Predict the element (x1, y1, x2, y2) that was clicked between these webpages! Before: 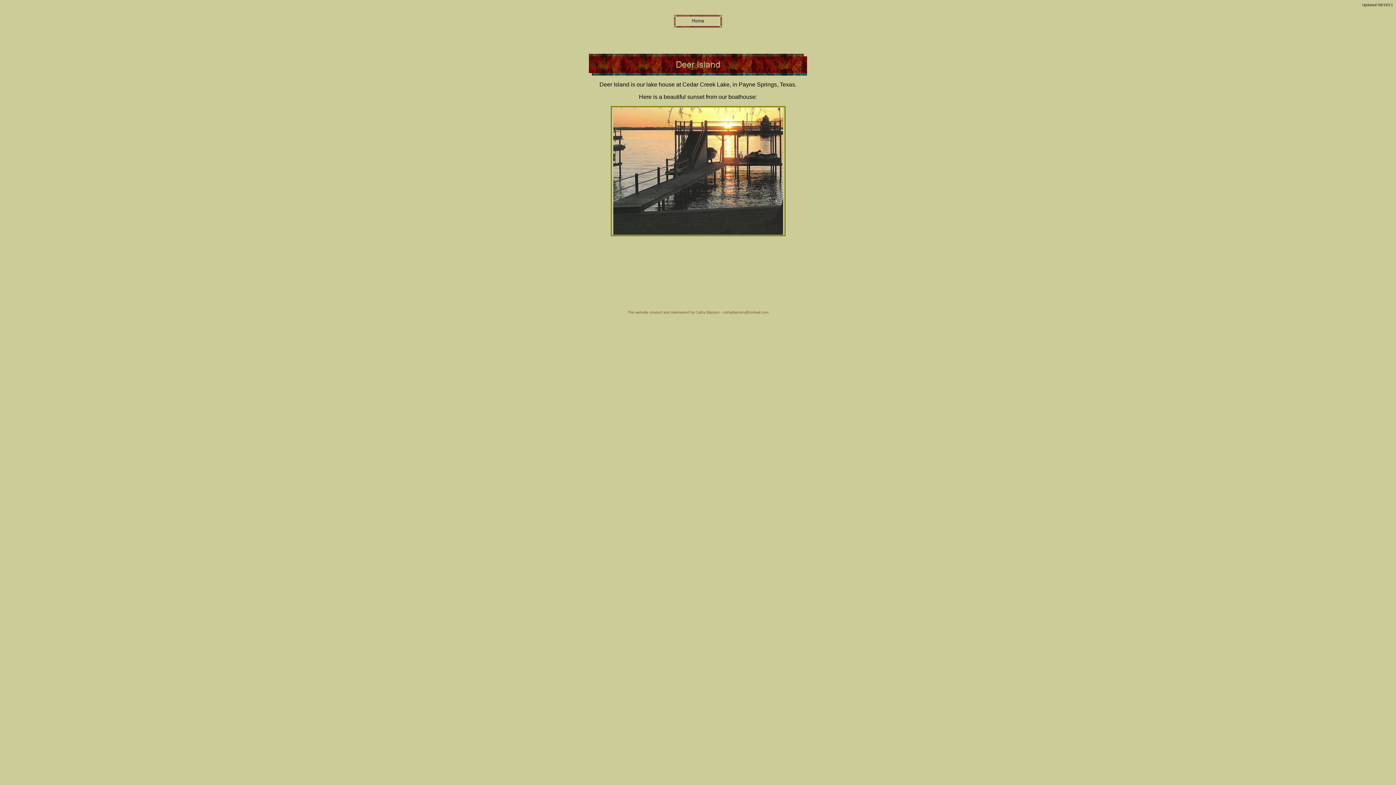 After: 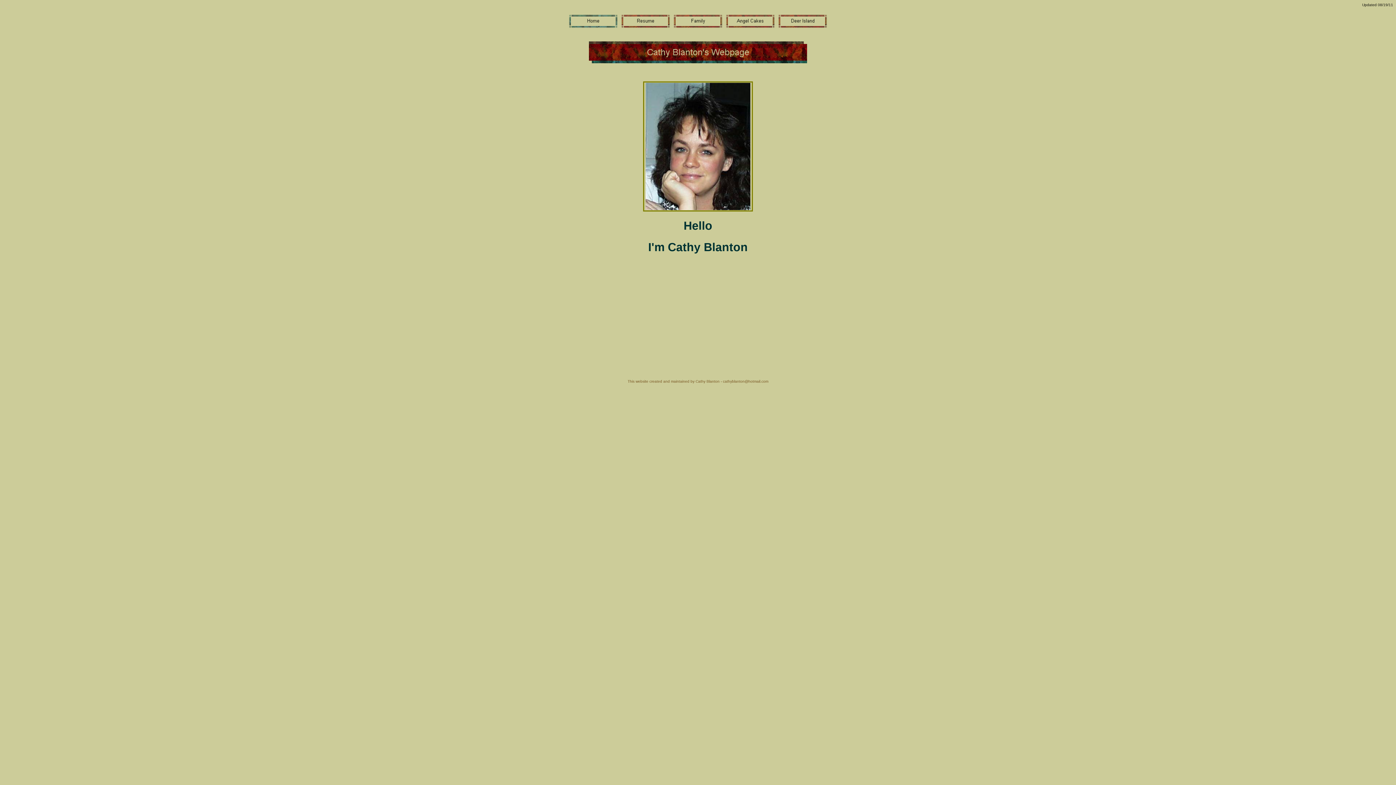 Action: bbox: (672, 15, 723, 22)